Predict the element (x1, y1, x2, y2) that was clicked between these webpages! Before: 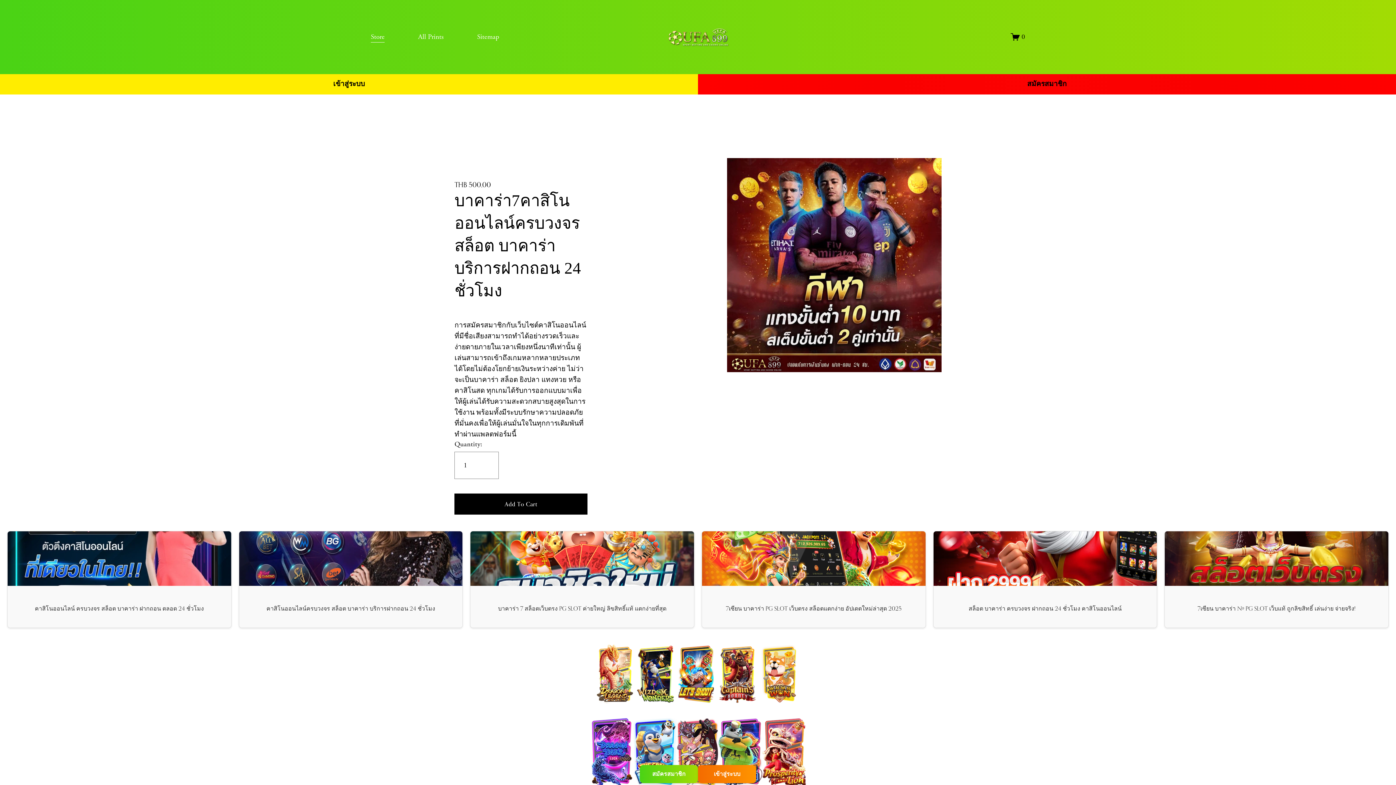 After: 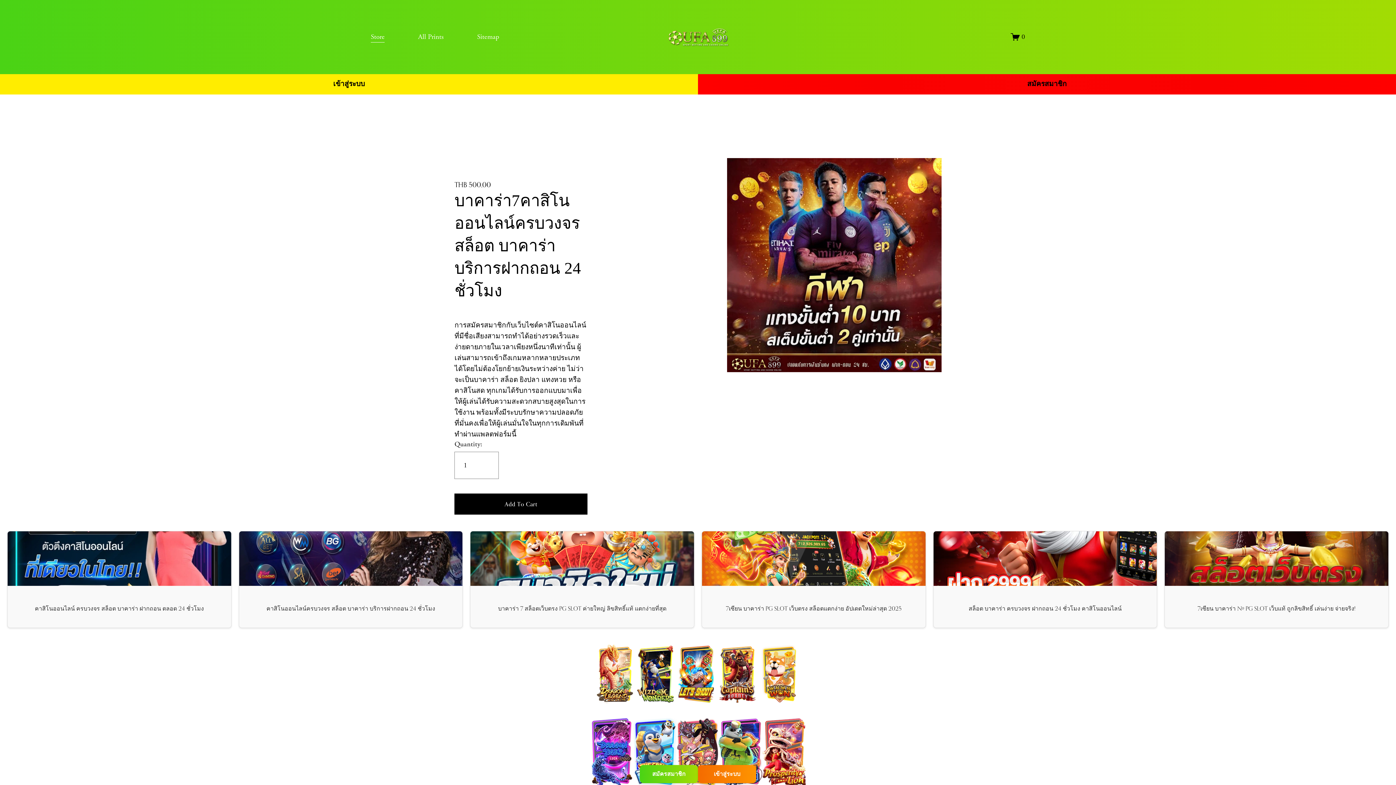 Action: label: All Prints bbox: (418, 30, 443, 43)